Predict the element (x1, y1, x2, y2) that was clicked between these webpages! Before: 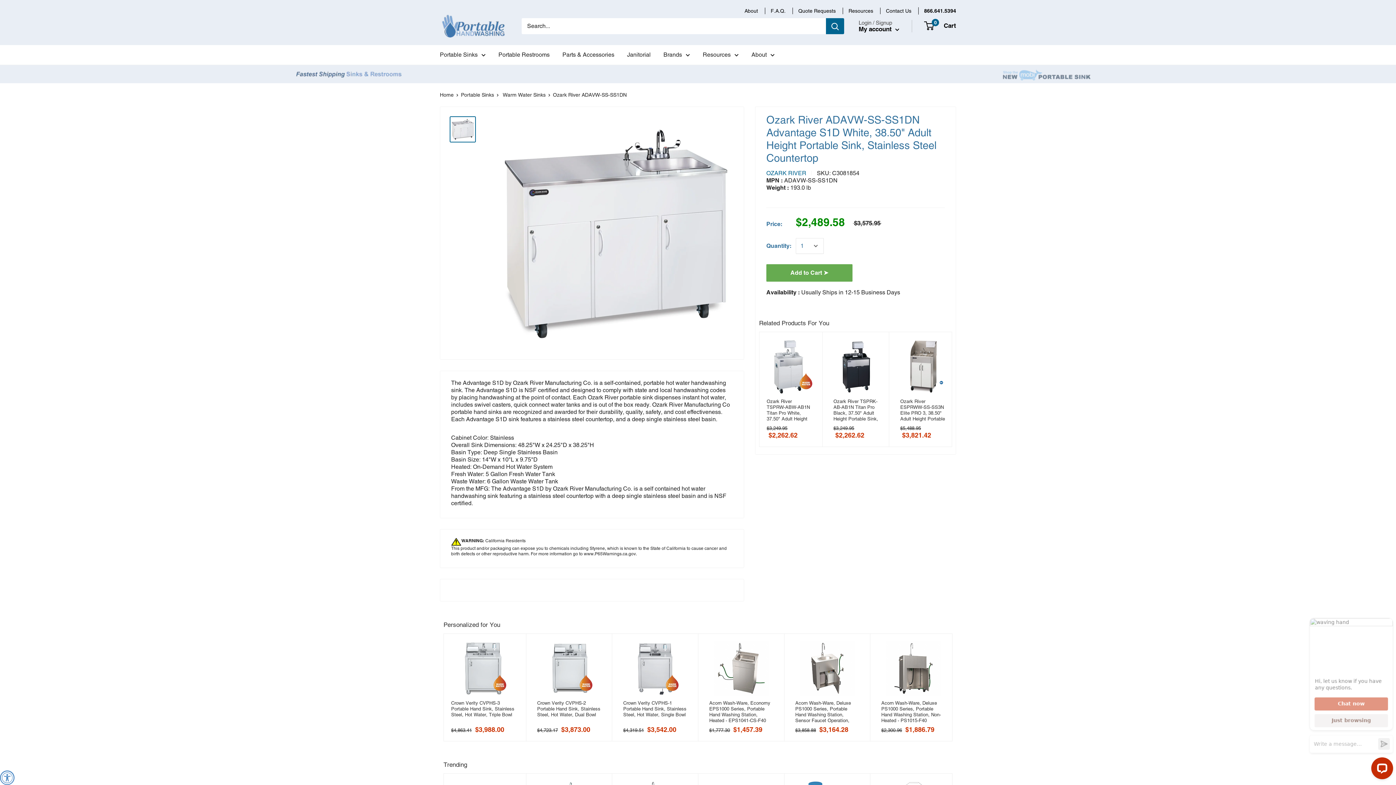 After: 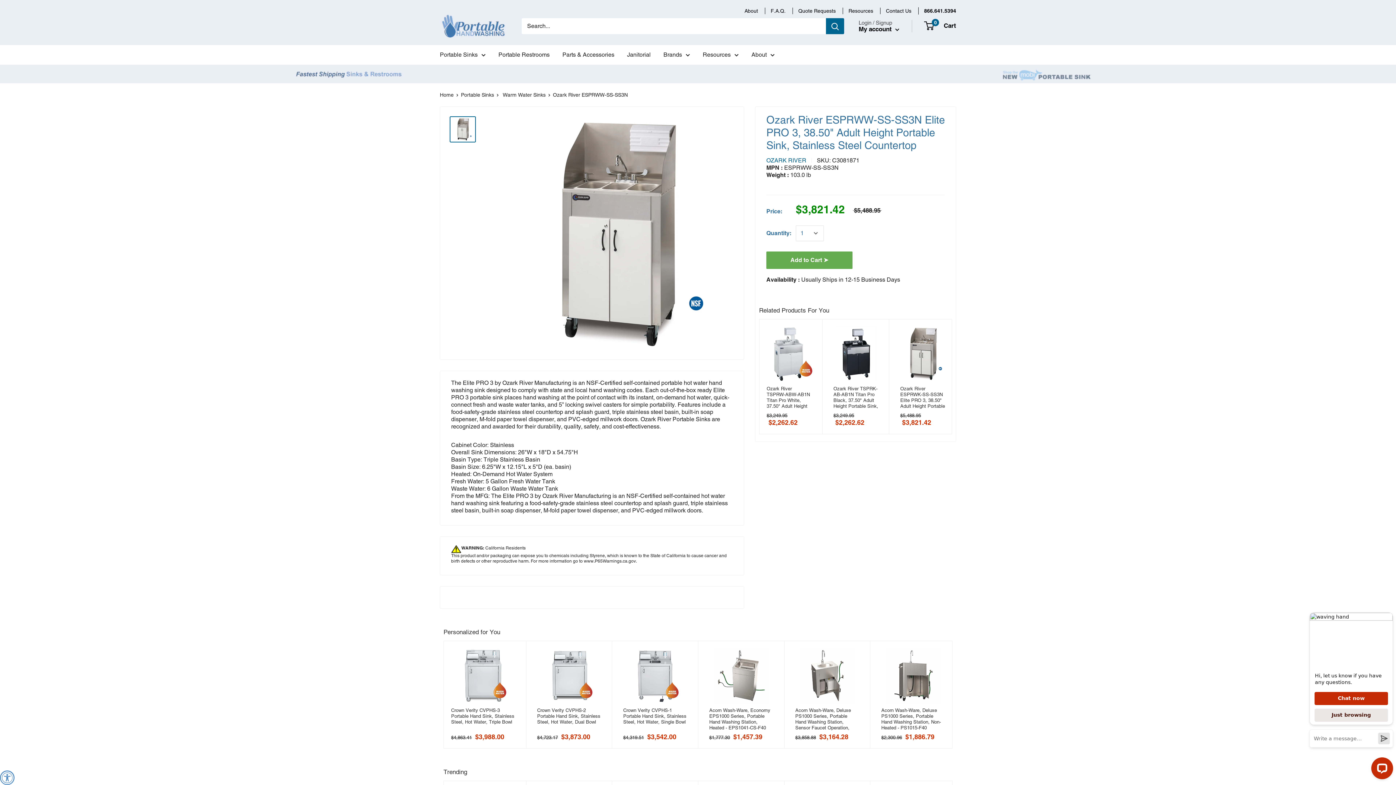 Action: label: Ozark River ESPRWW-SS-SS3N Elite PRO 3, 38.50" Adult Height Portable Sink, Stainless Steel Countertop bbox: (900, 398, 945, 422)